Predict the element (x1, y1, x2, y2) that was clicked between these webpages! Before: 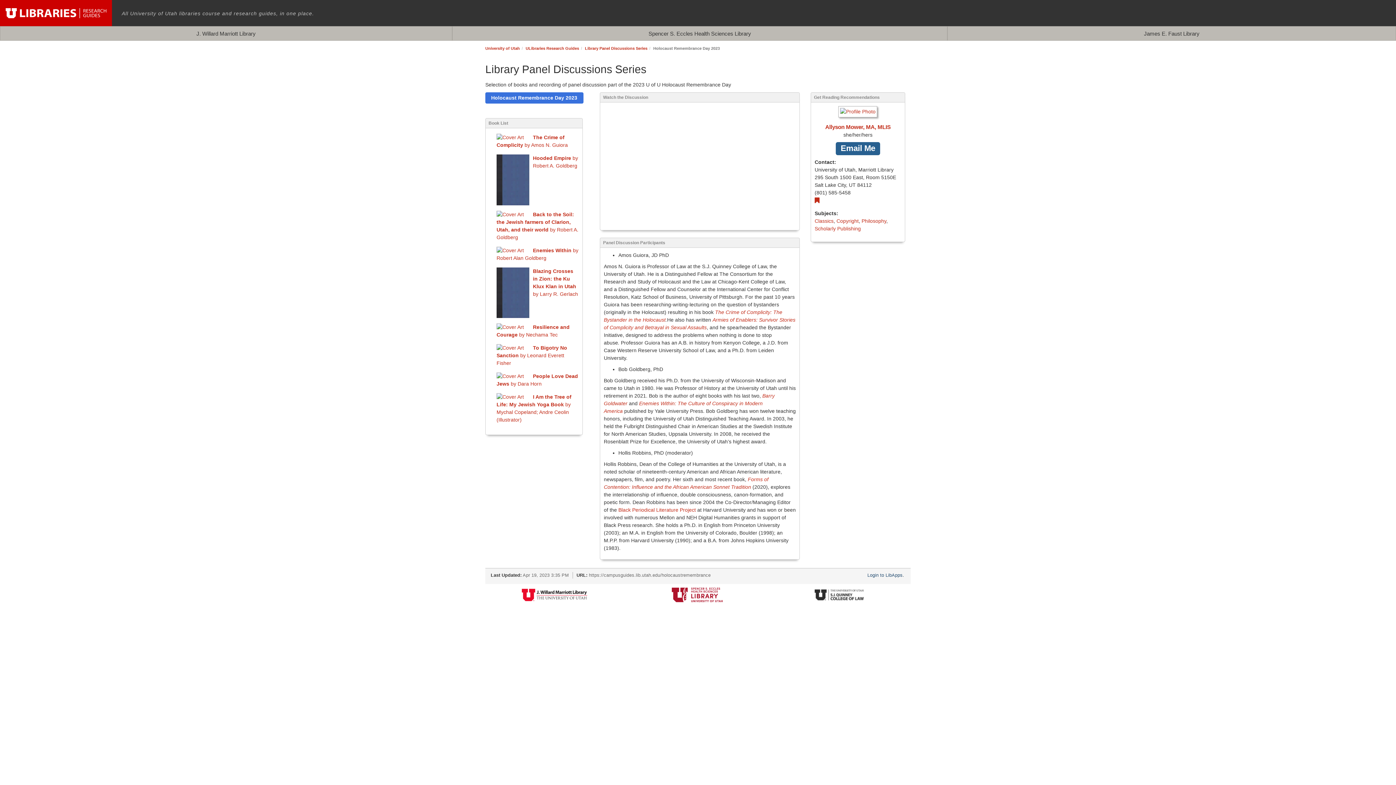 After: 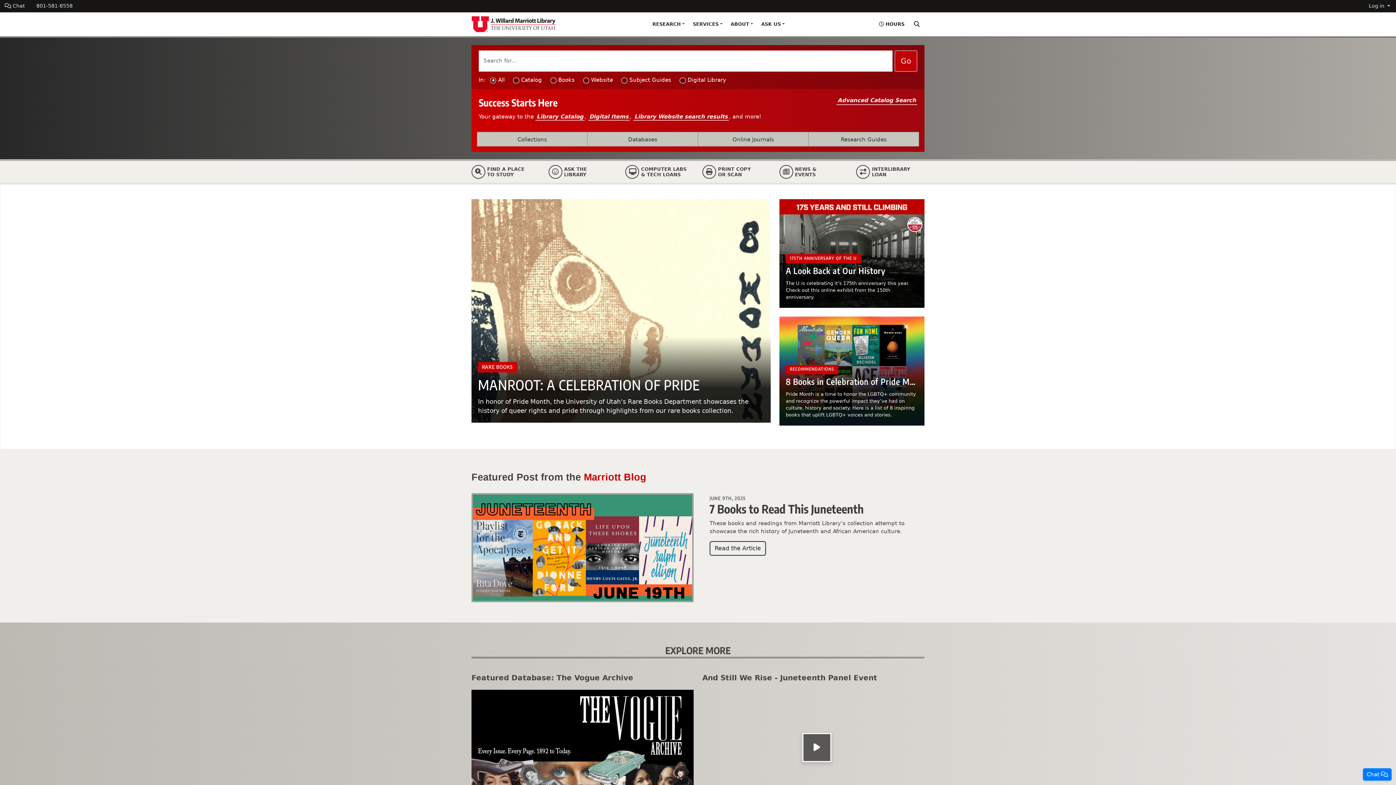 Action: label: J. Willard Marriott Library bbox: (0, 26, 452, 40)